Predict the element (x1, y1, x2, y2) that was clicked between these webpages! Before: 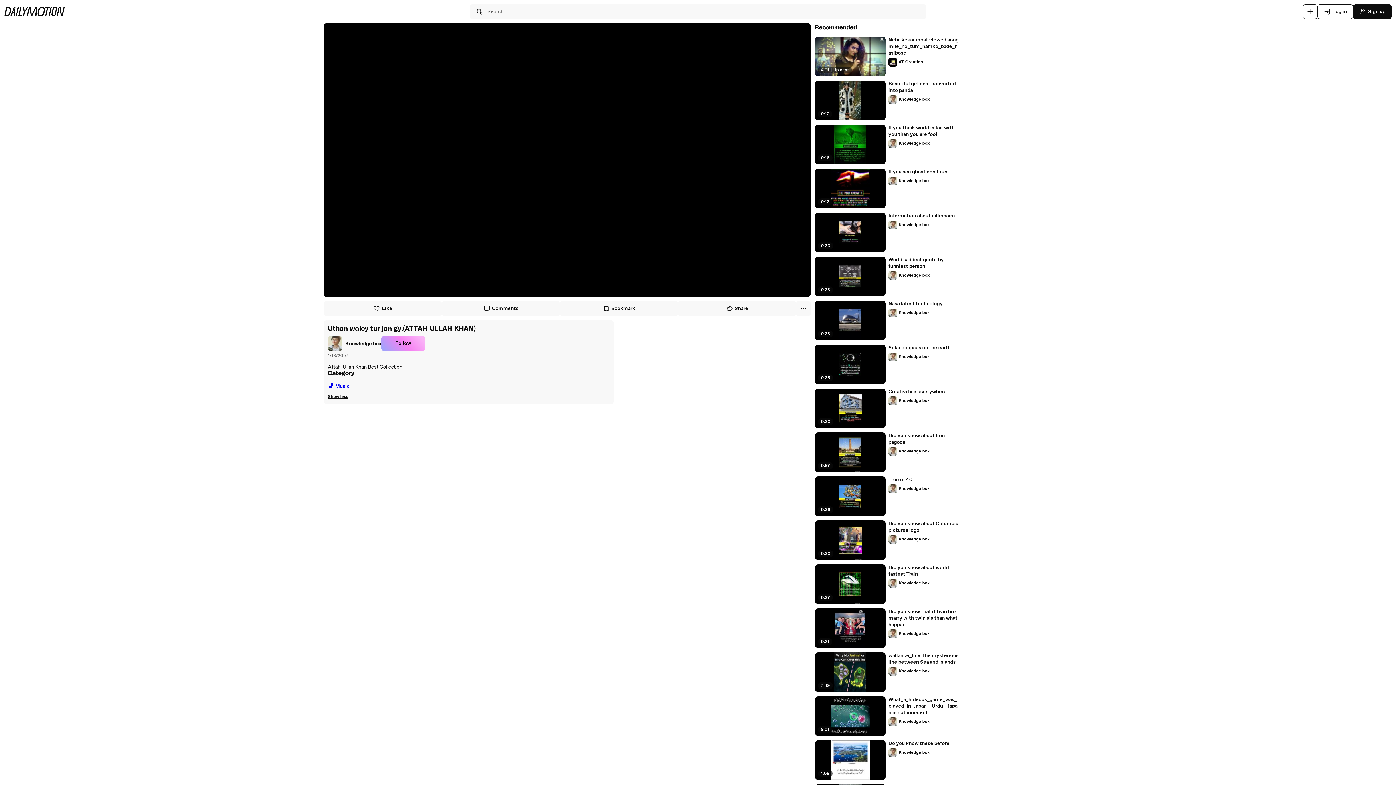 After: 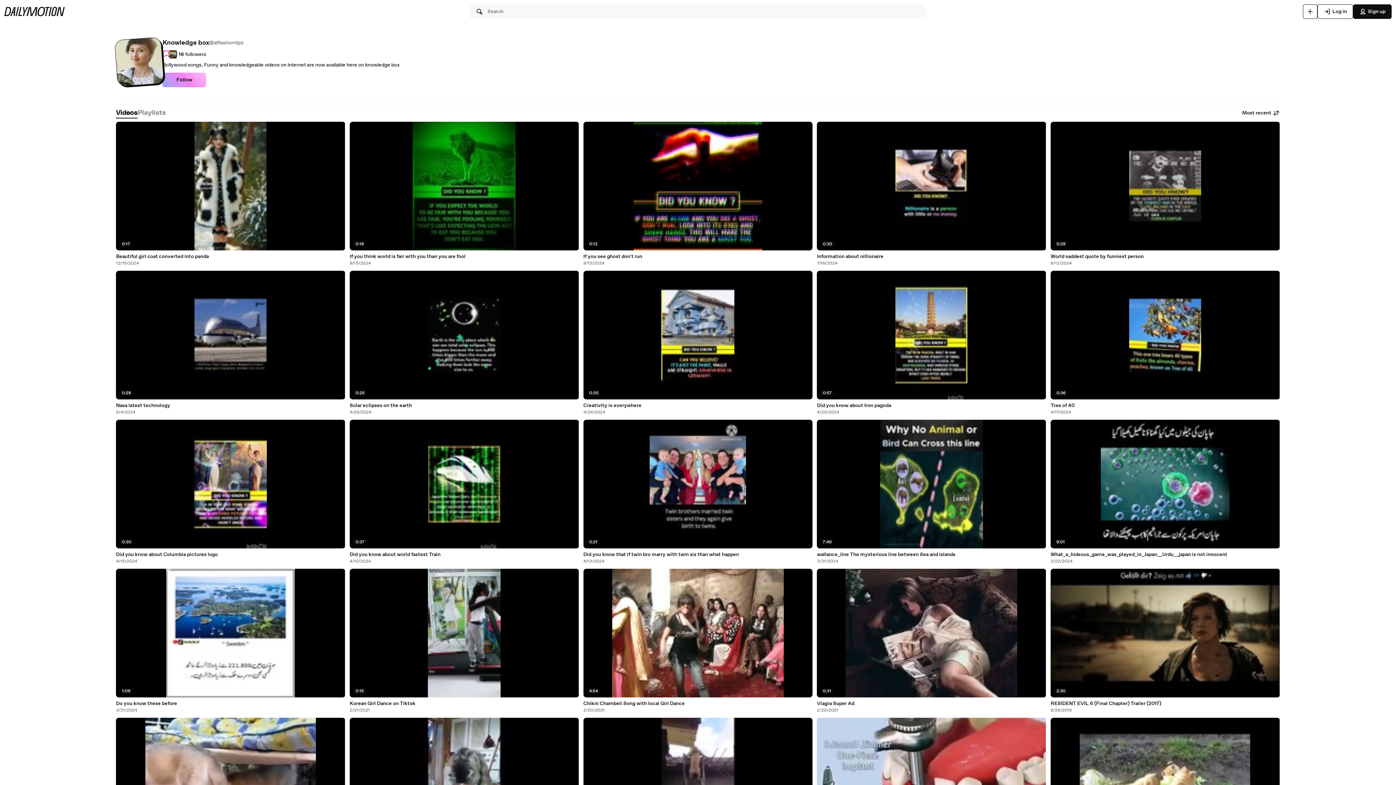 Action: label: Knowledge box bbox: (888, 484, 929, 493)